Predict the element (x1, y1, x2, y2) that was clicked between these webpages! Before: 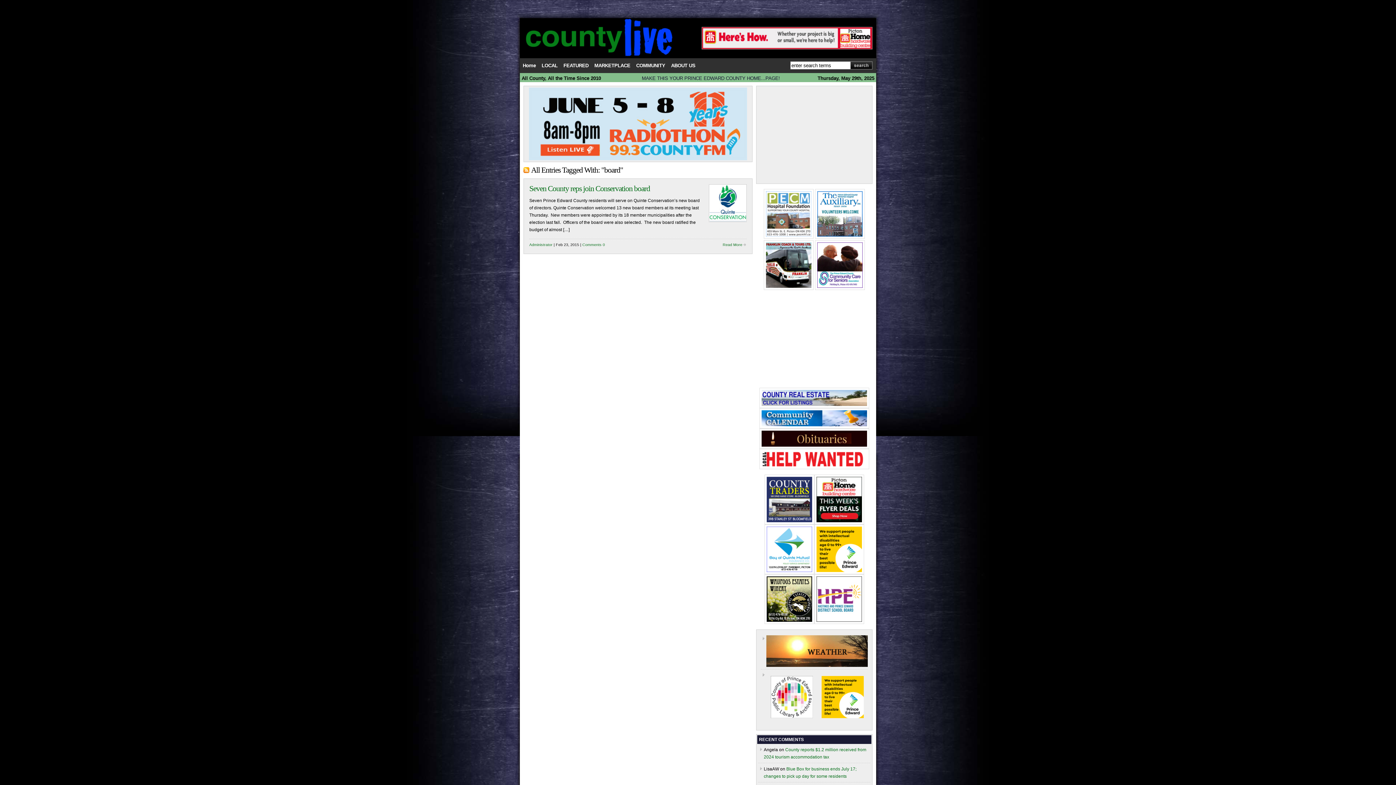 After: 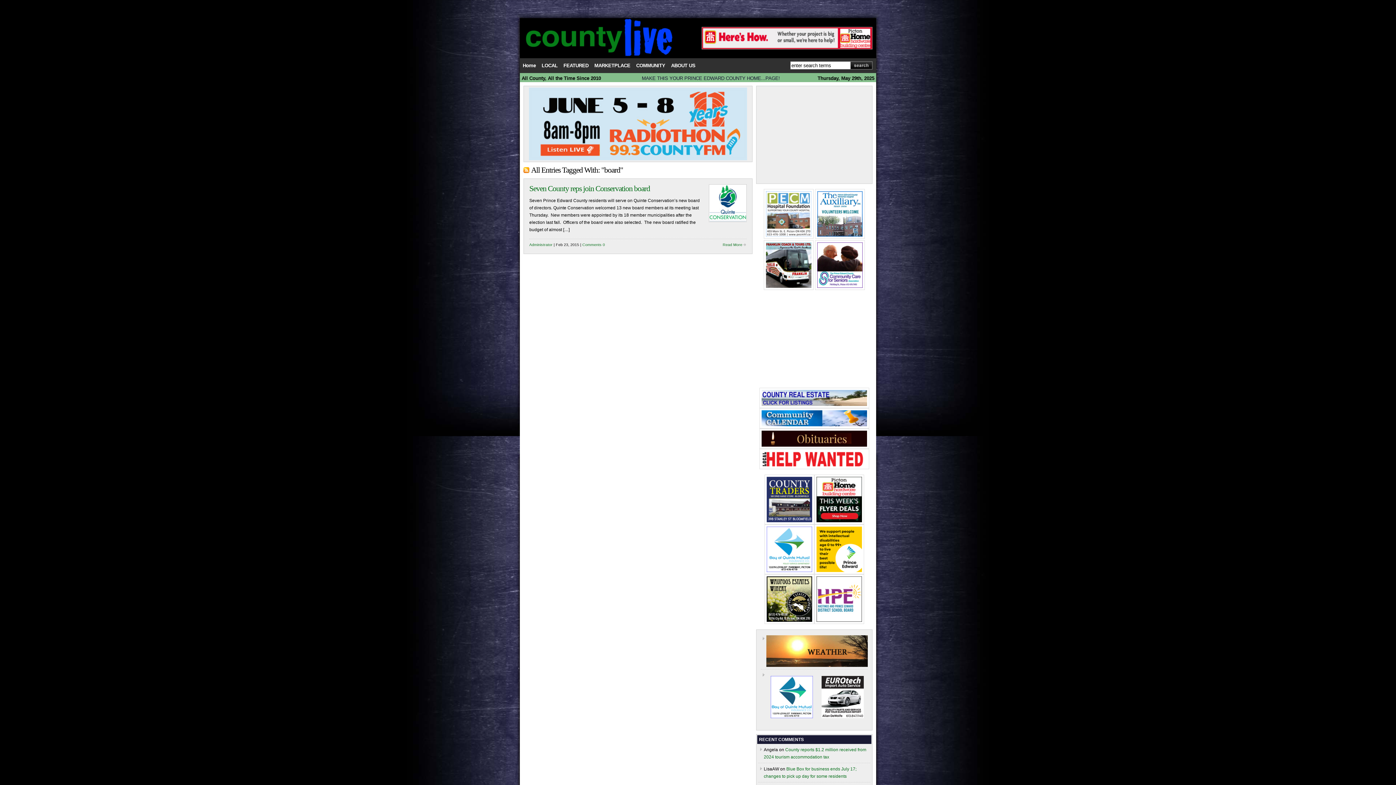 Action: bbox: (816, 518, 862, 523)